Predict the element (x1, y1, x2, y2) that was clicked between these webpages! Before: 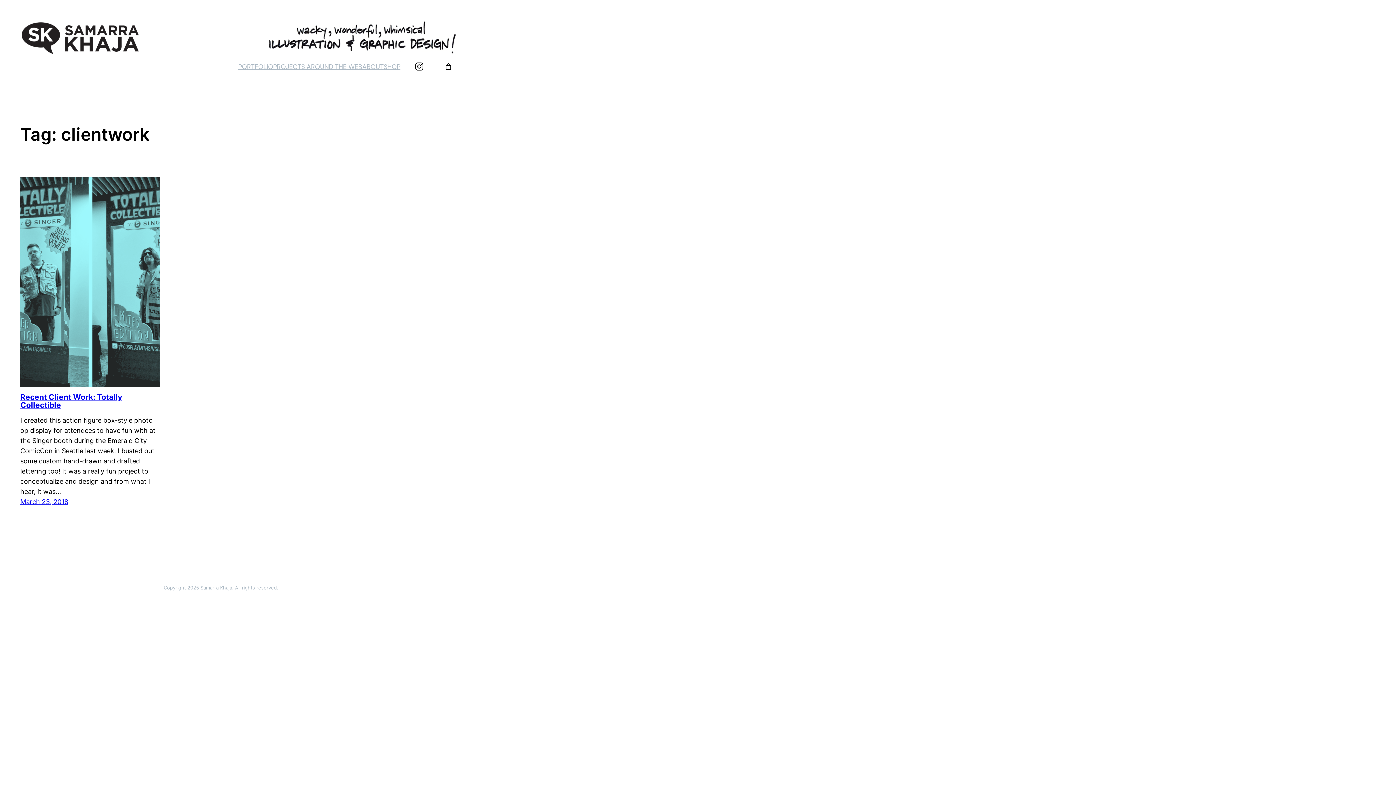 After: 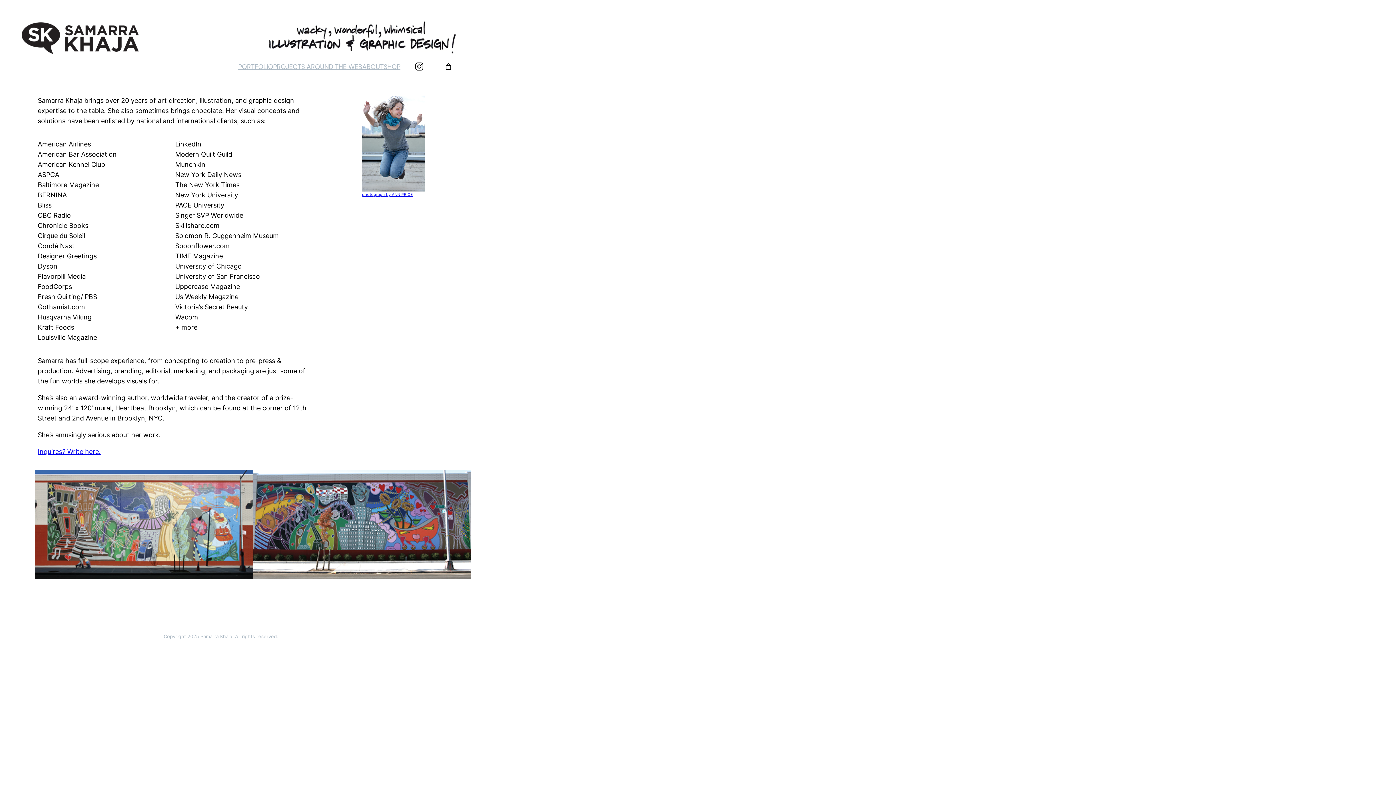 Action: label: ABOUT bbox: (362, 61, 383, 71)